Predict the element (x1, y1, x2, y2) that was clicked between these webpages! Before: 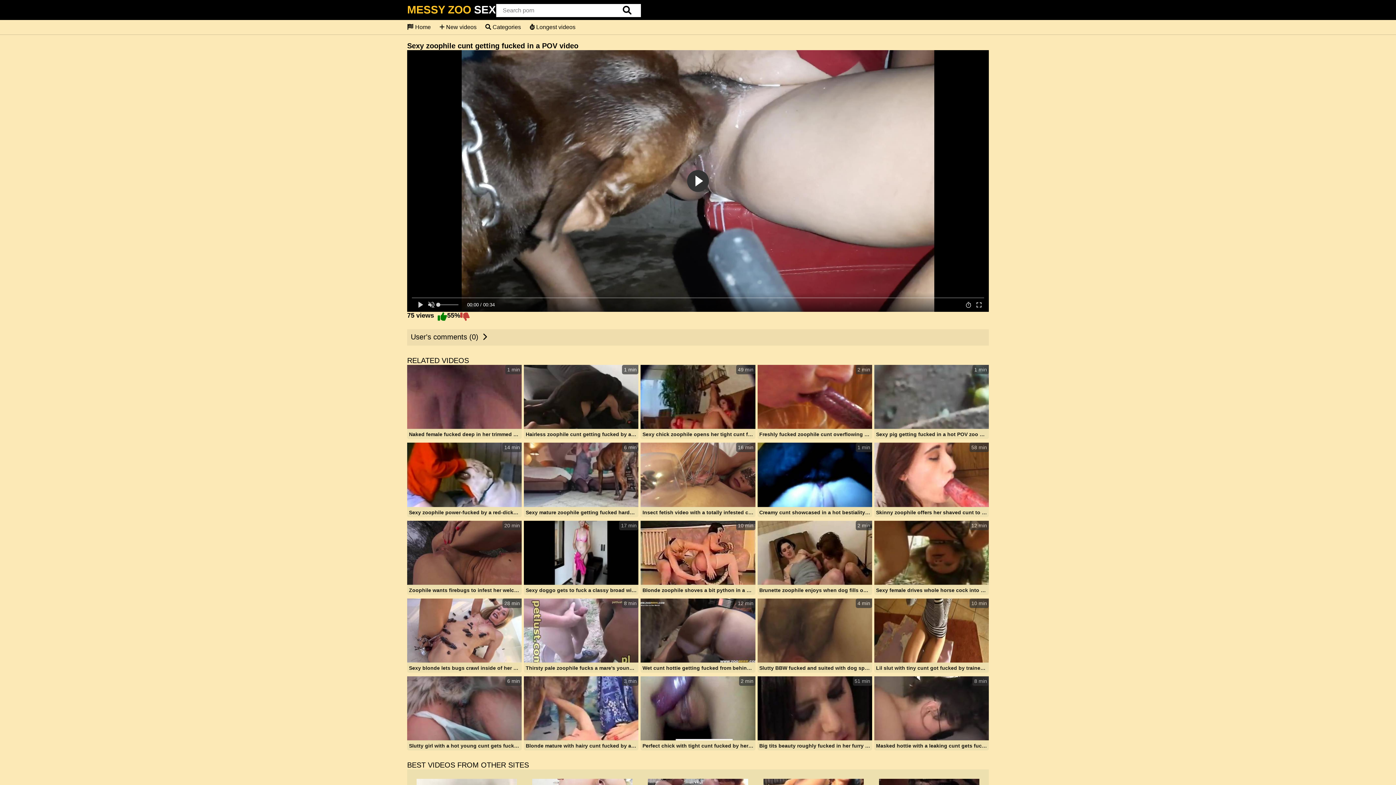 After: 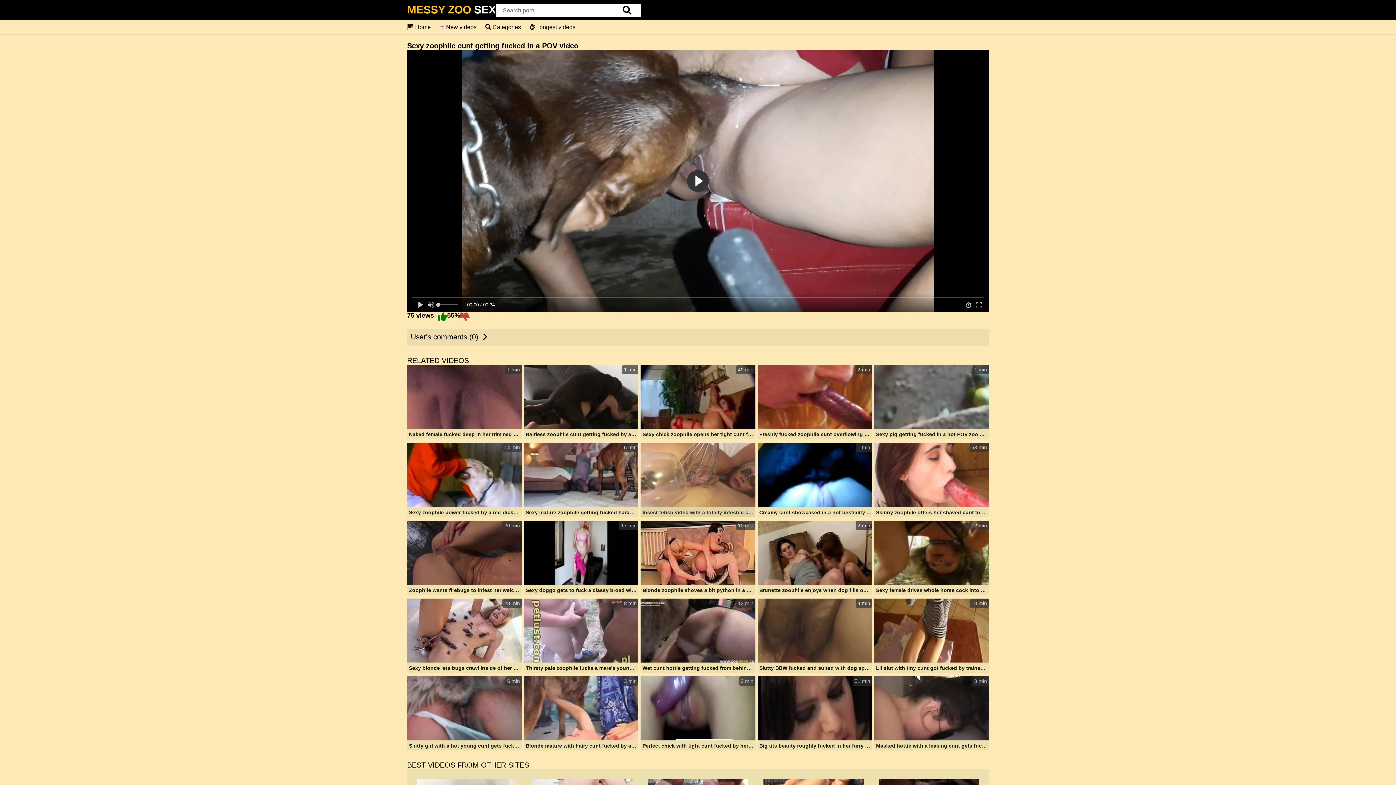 Action: label: 16 min
Insect fetish video with a totally infested cunt bbox: (640, 443, 755, 518)